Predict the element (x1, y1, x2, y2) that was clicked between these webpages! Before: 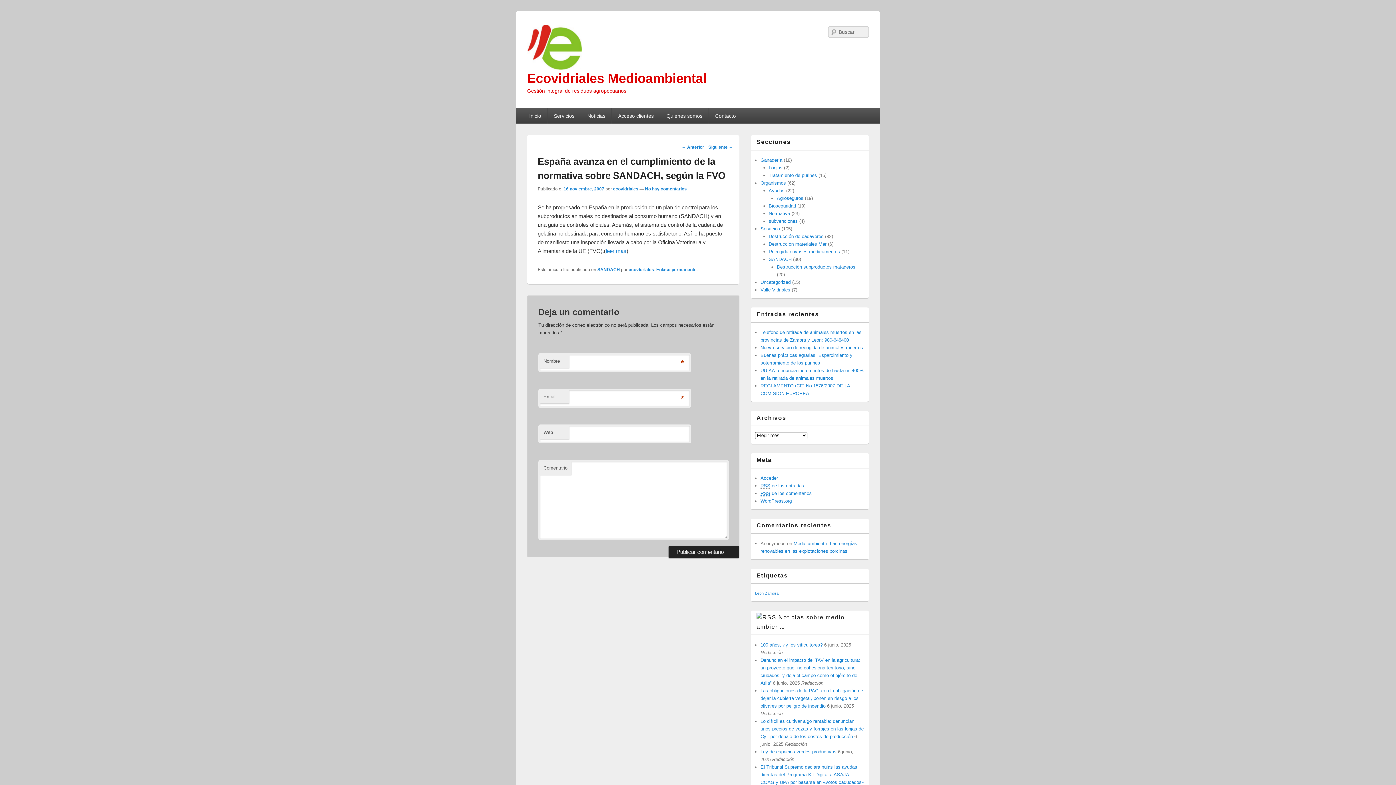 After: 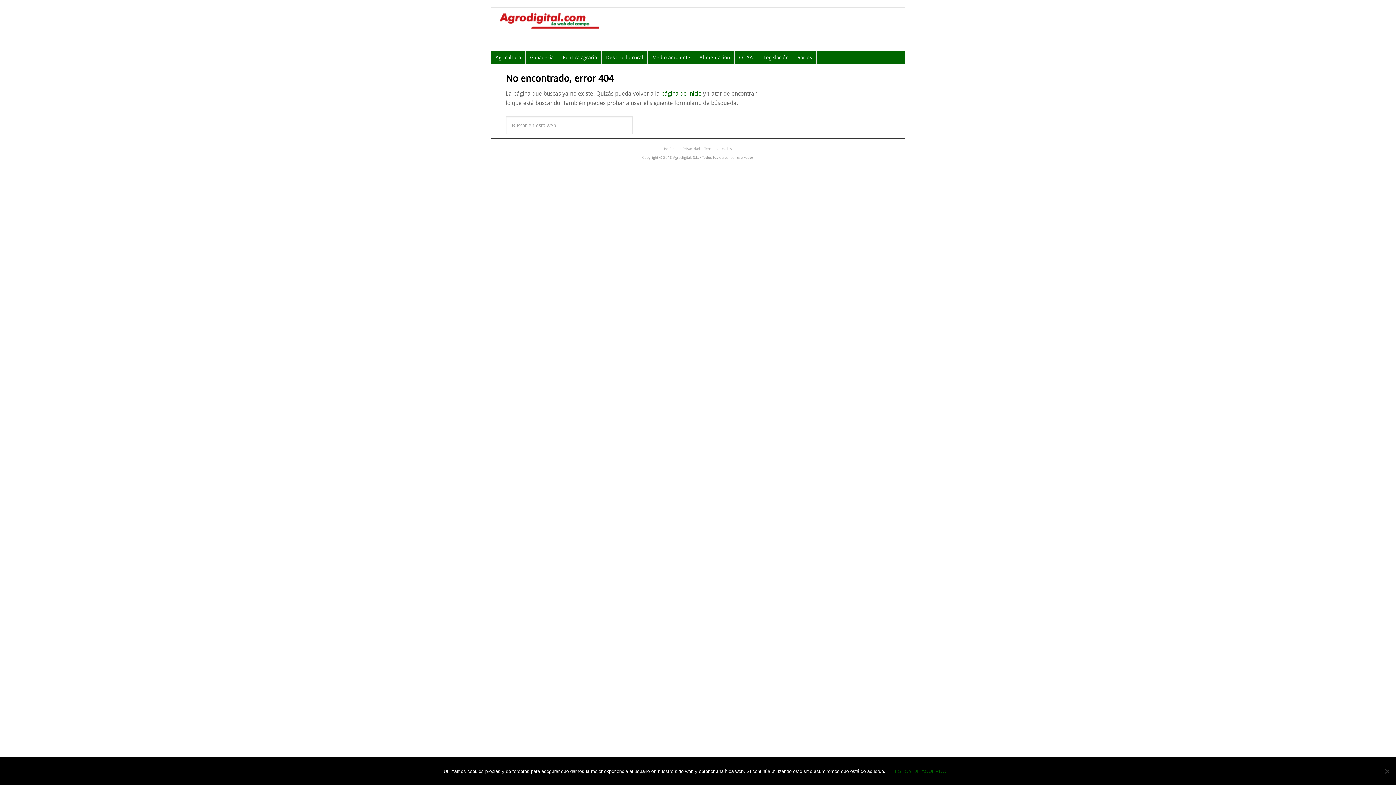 Action: label: leer más bbox: (605, 247, 626, 254)